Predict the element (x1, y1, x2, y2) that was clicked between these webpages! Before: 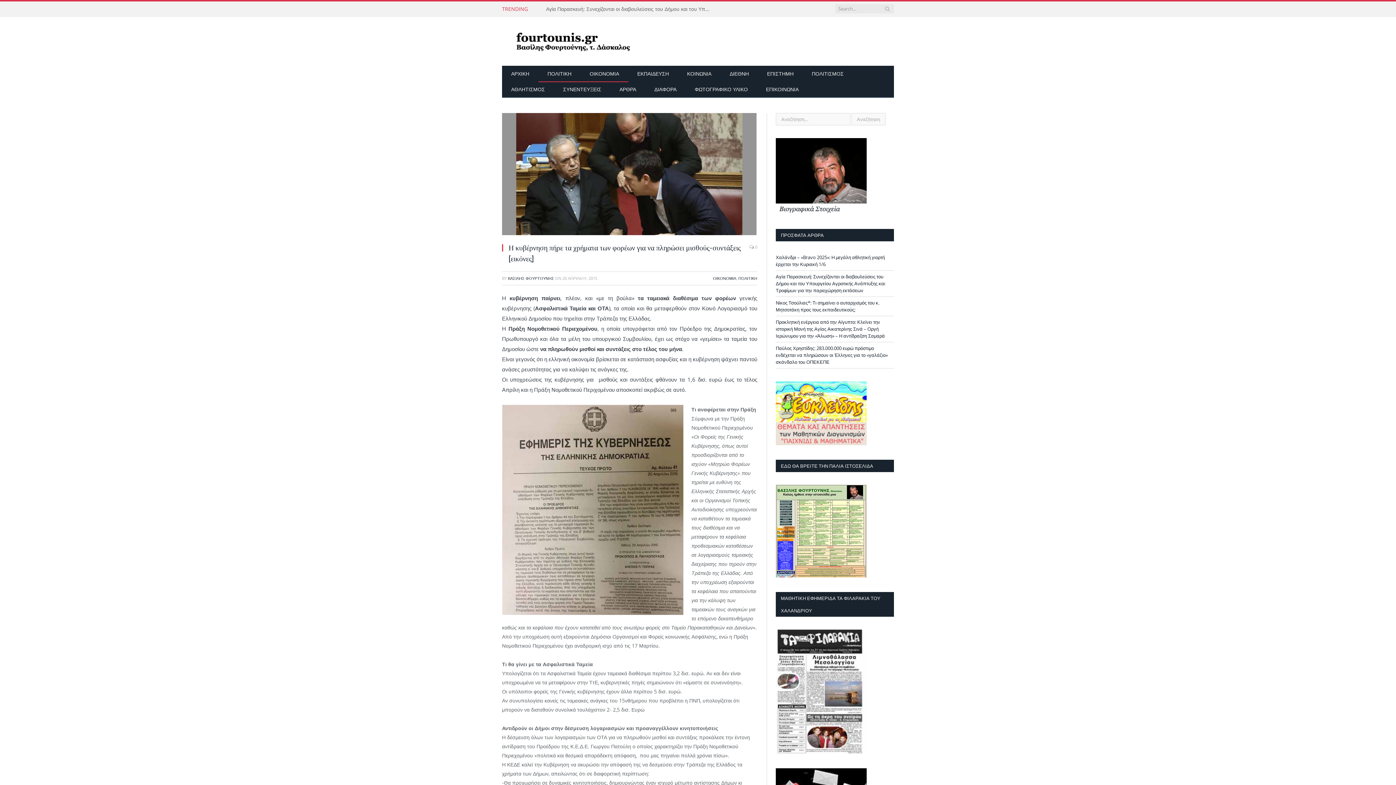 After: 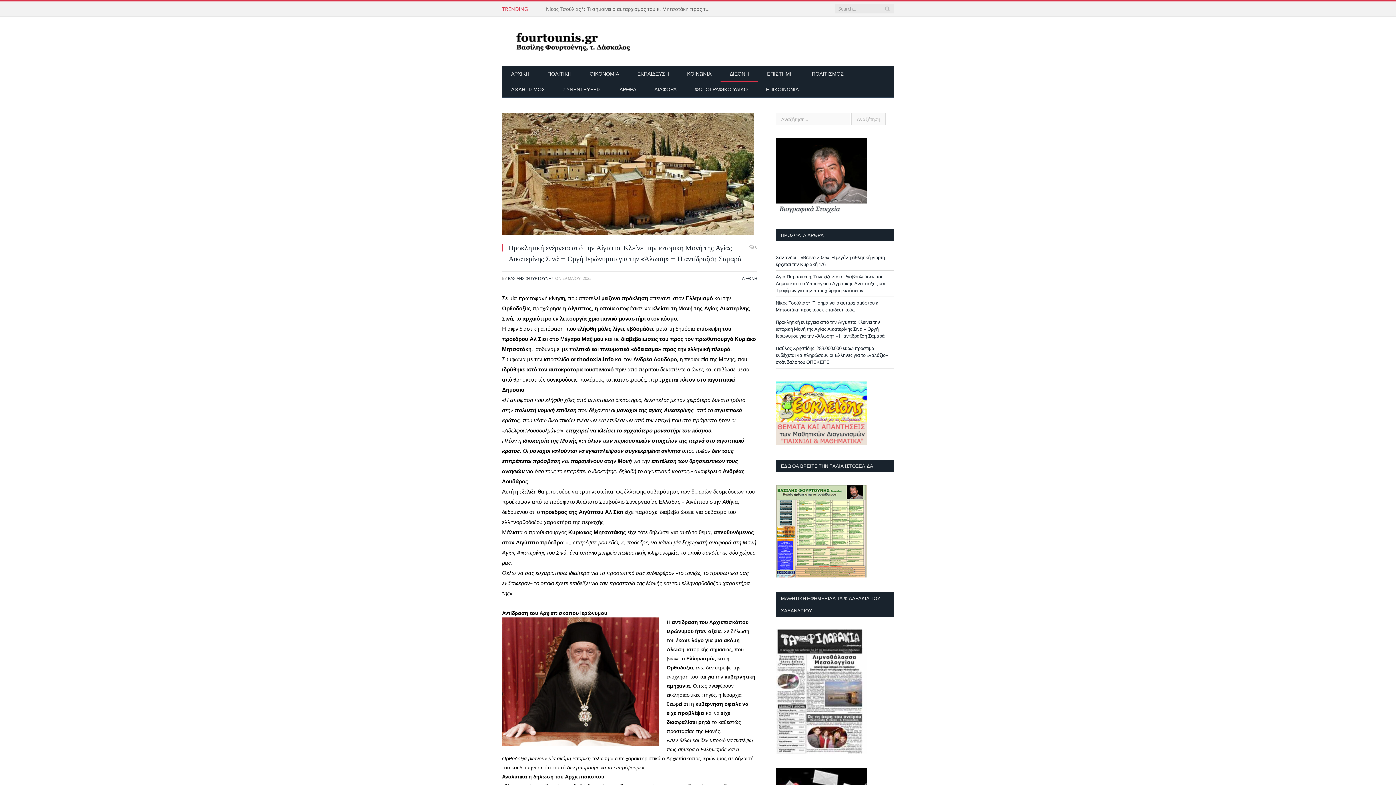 Action: label: Προκλητική ενέργεια από την Αίγυπτο: Κλείνει την ιστορική Μονή της Αγίας Αικατερίνης Σινά – Οργή Ιερώνυμου για την «Άλωση» – Η αντίδραζση Σαμαρά bbox: (776, 318, 885, 339)